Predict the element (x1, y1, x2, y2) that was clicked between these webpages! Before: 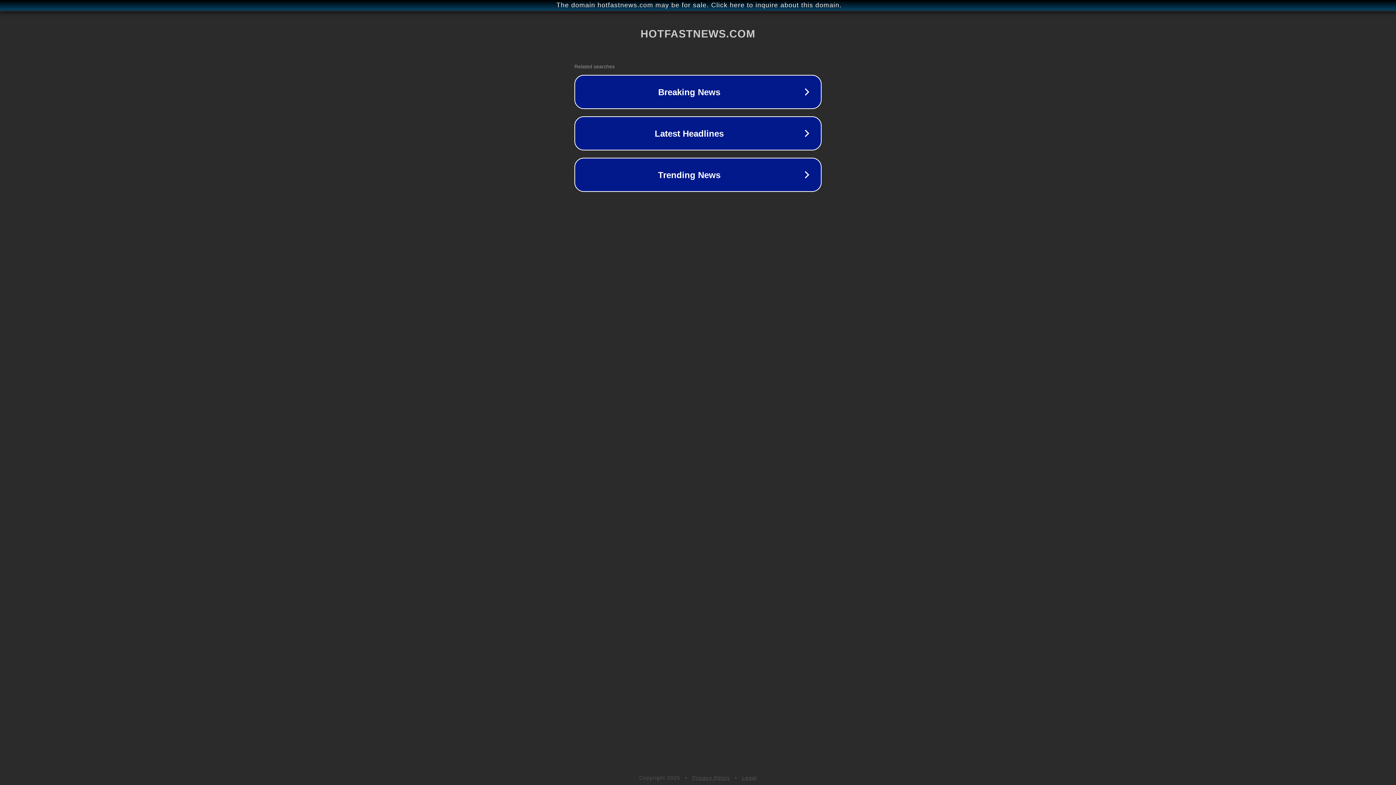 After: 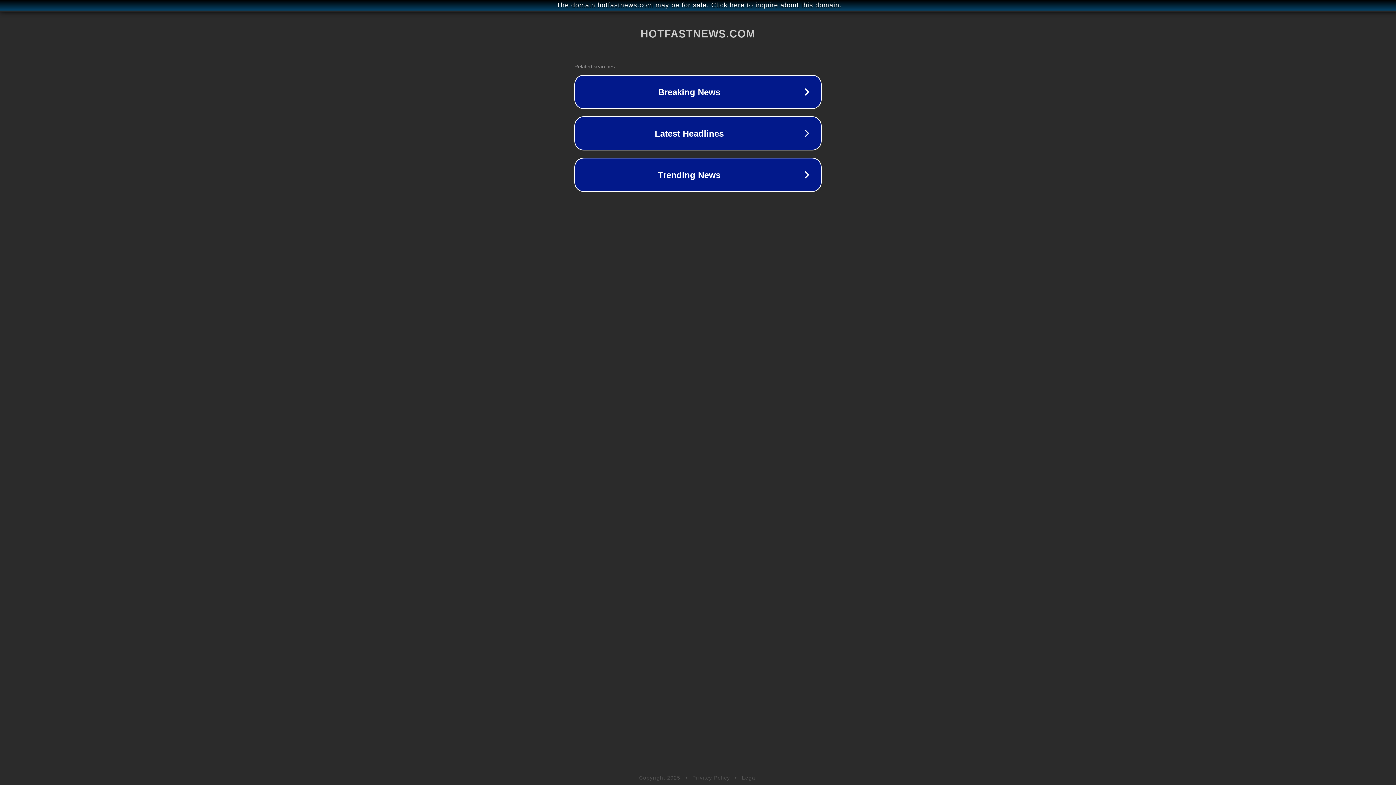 Action: bbox: (742, 775, 757, 781) label: Legal